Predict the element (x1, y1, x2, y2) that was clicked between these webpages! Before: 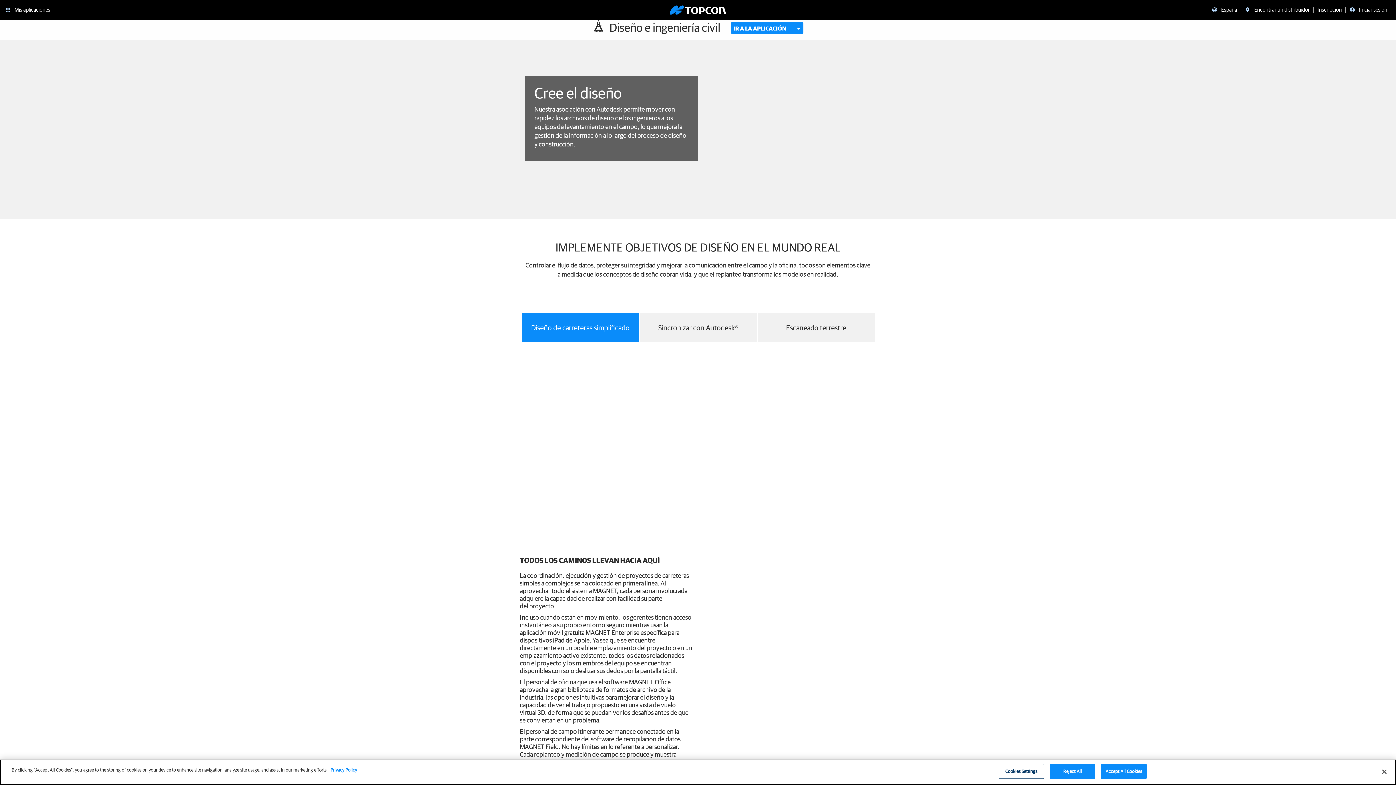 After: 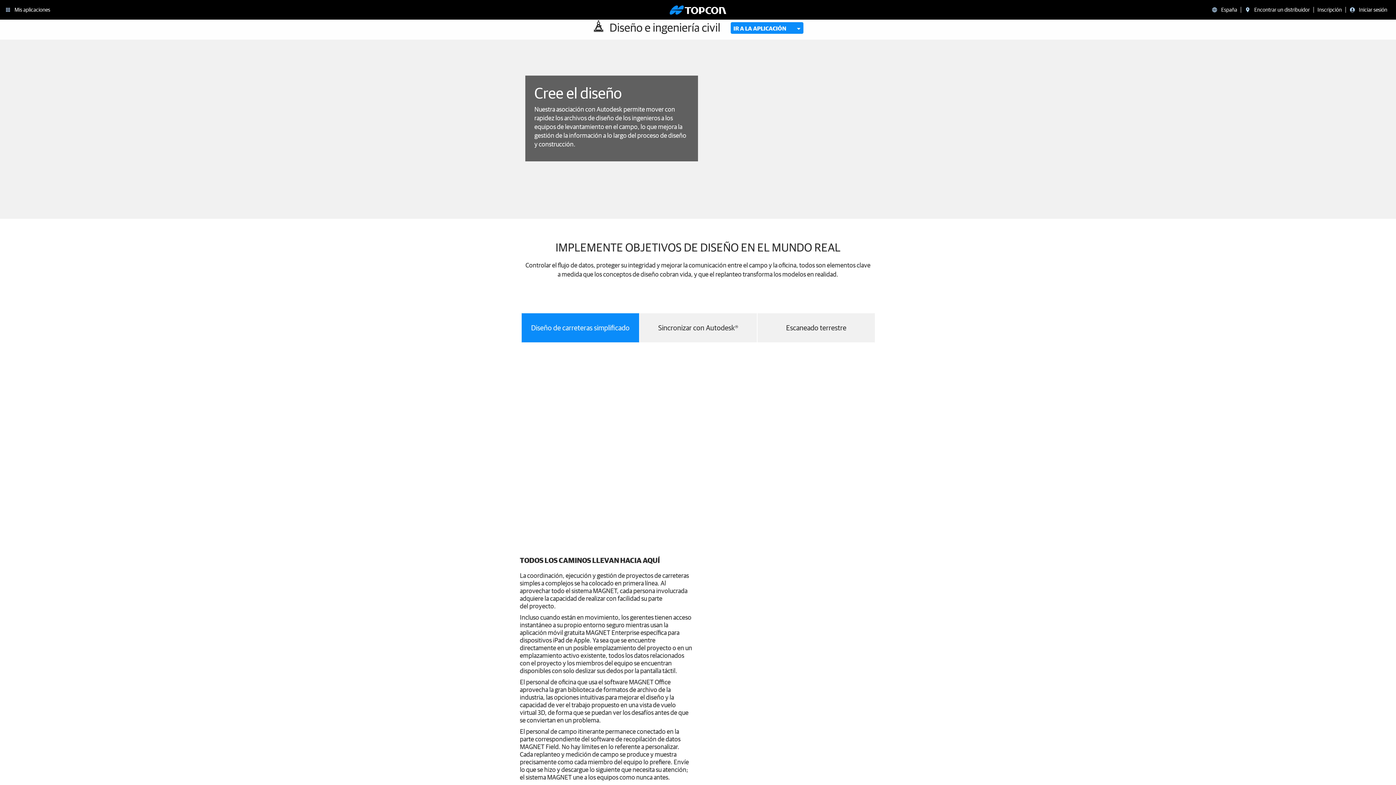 Action: label: Close bbox: (1376, 764, 1392, 780)